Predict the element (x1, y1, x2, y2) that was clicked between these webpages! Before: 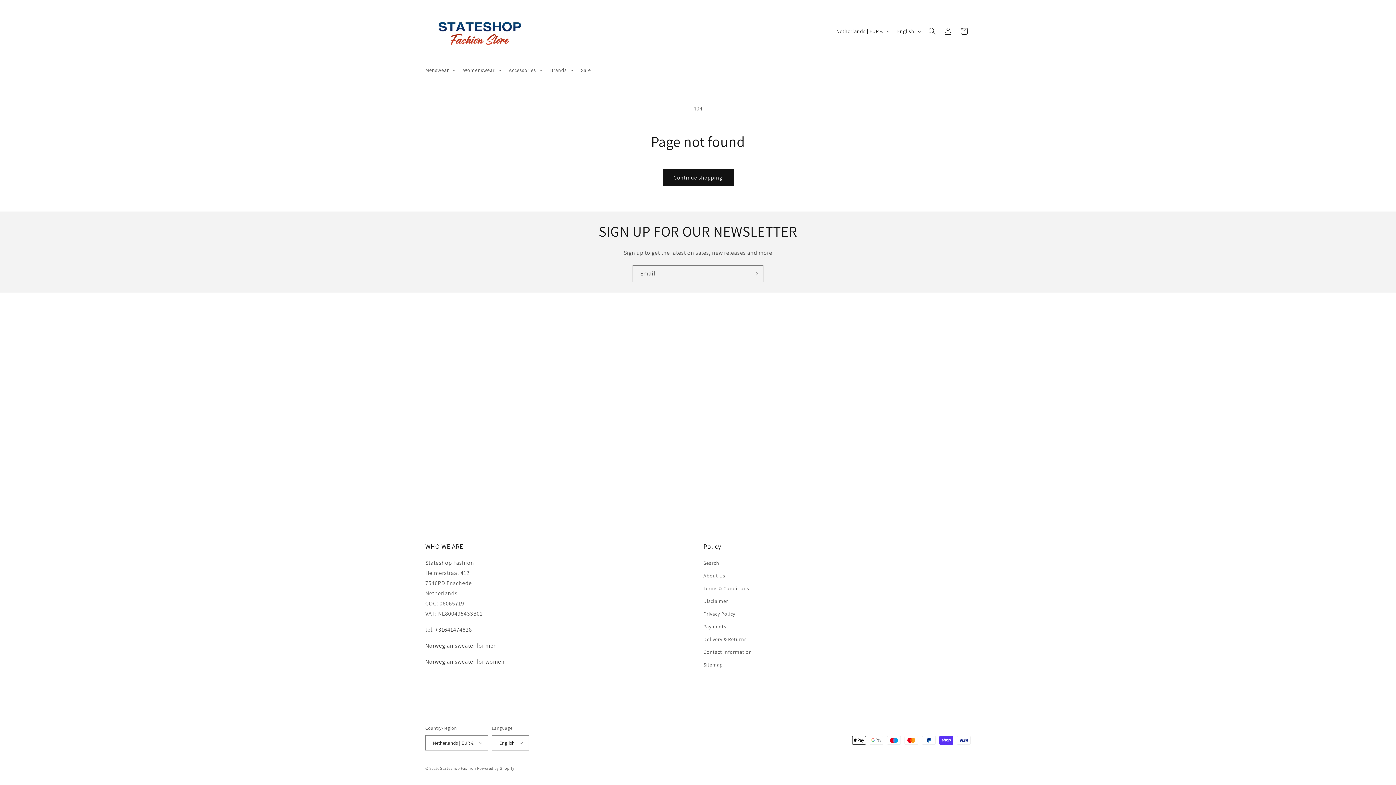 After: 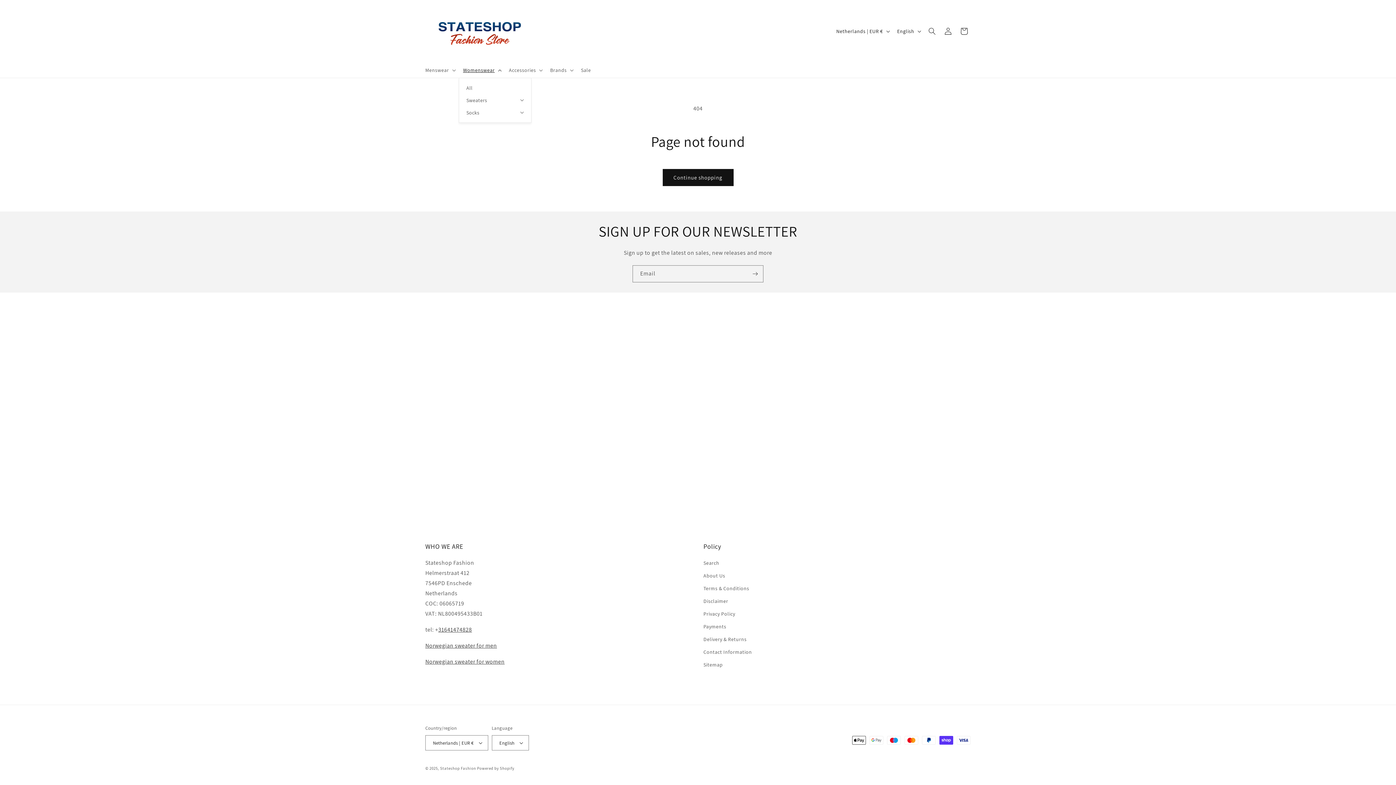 Action: bbox: (458, 62, 504, 77) label: Womenswear